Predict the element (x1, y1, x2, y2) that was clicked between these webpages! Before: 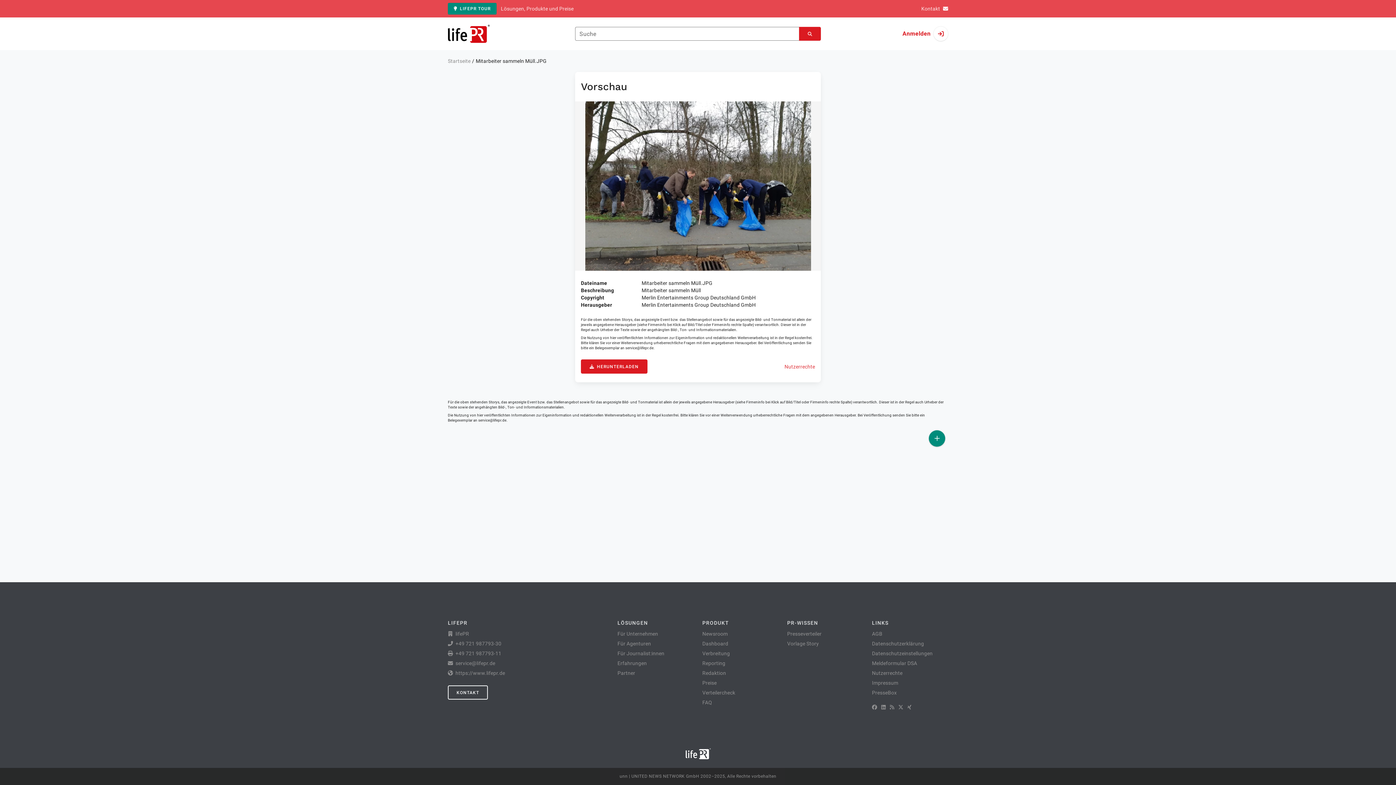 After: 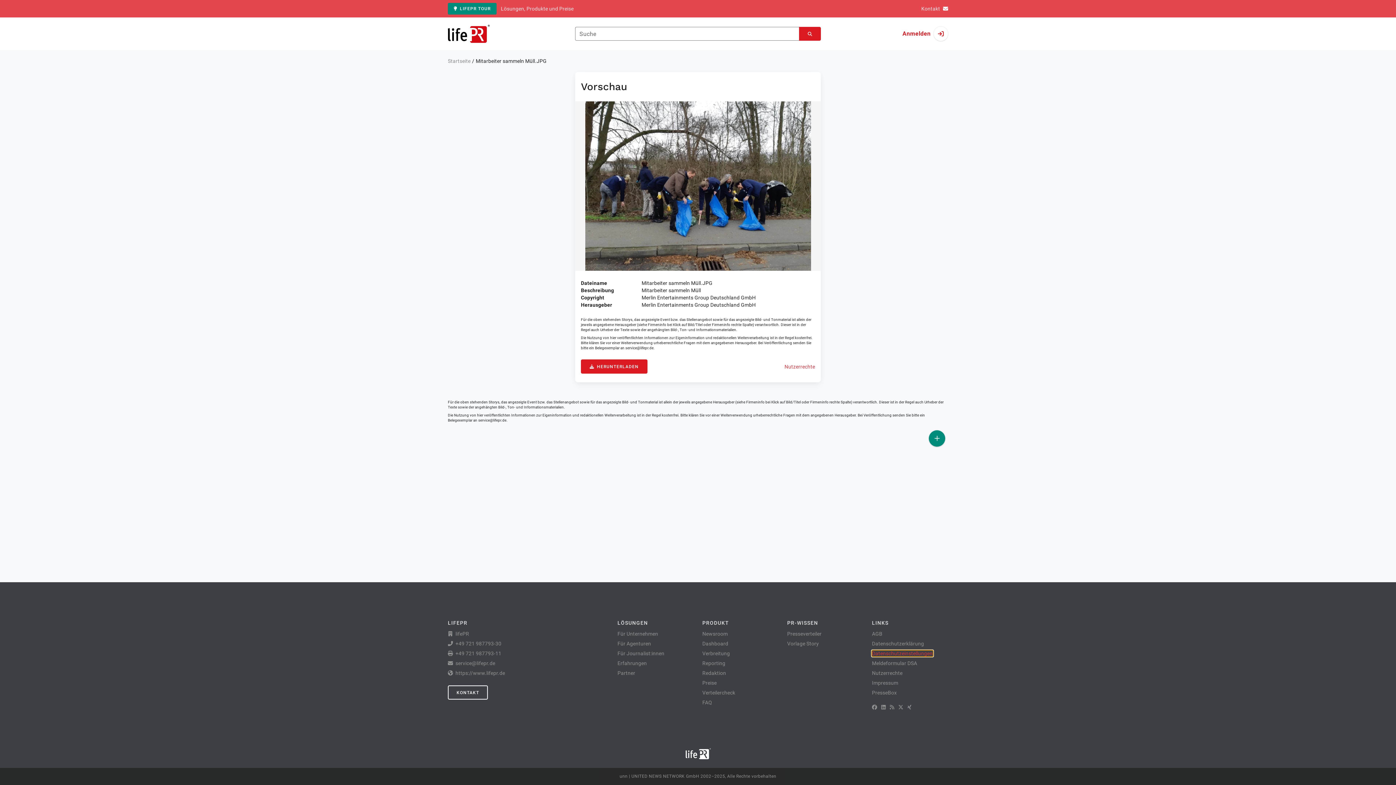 Action: bbox: (872, 650, 932, 656) label: Datenschutzeinstellungen